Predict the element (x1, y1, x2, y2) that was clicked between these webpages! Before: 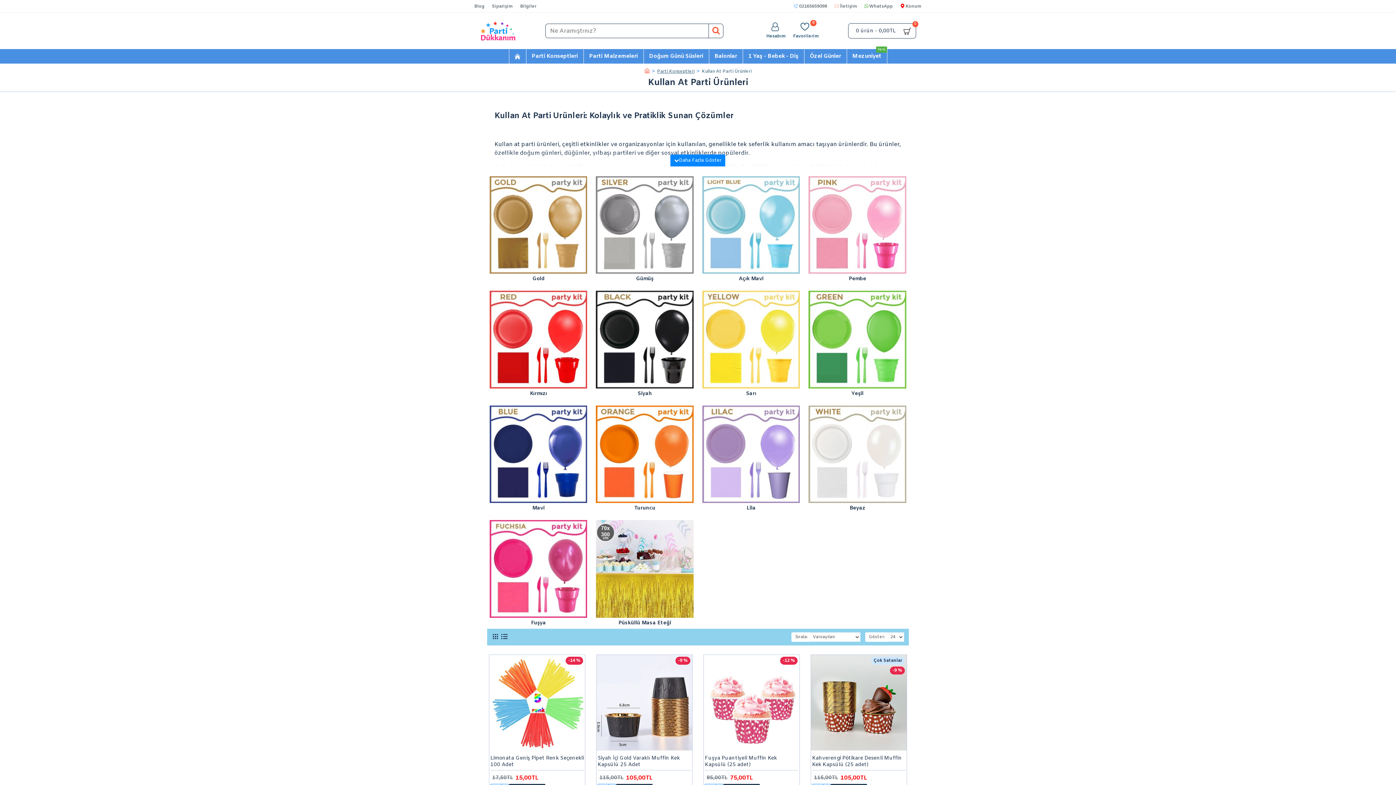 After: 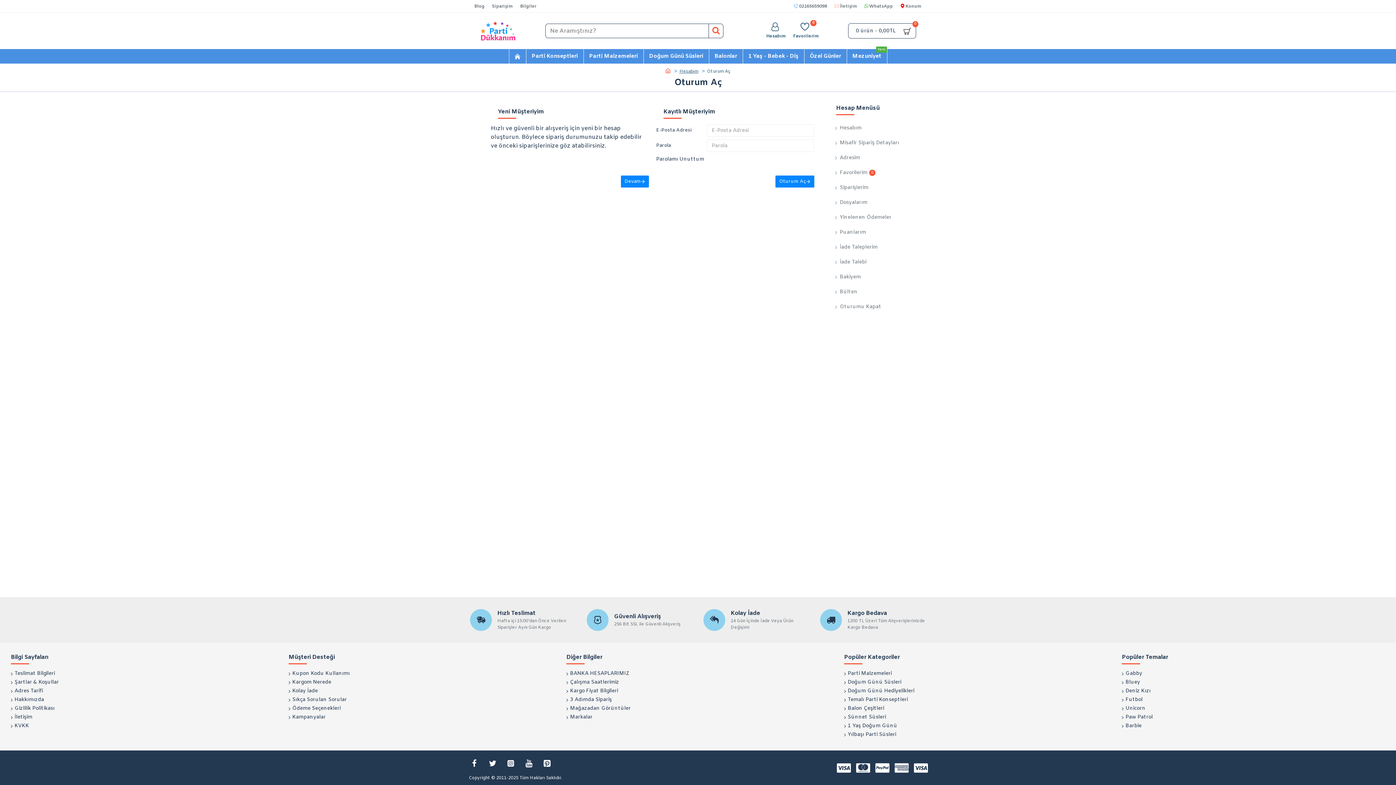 Action: bbox: (789, 20, 822, 41) label: Favorilerim
0